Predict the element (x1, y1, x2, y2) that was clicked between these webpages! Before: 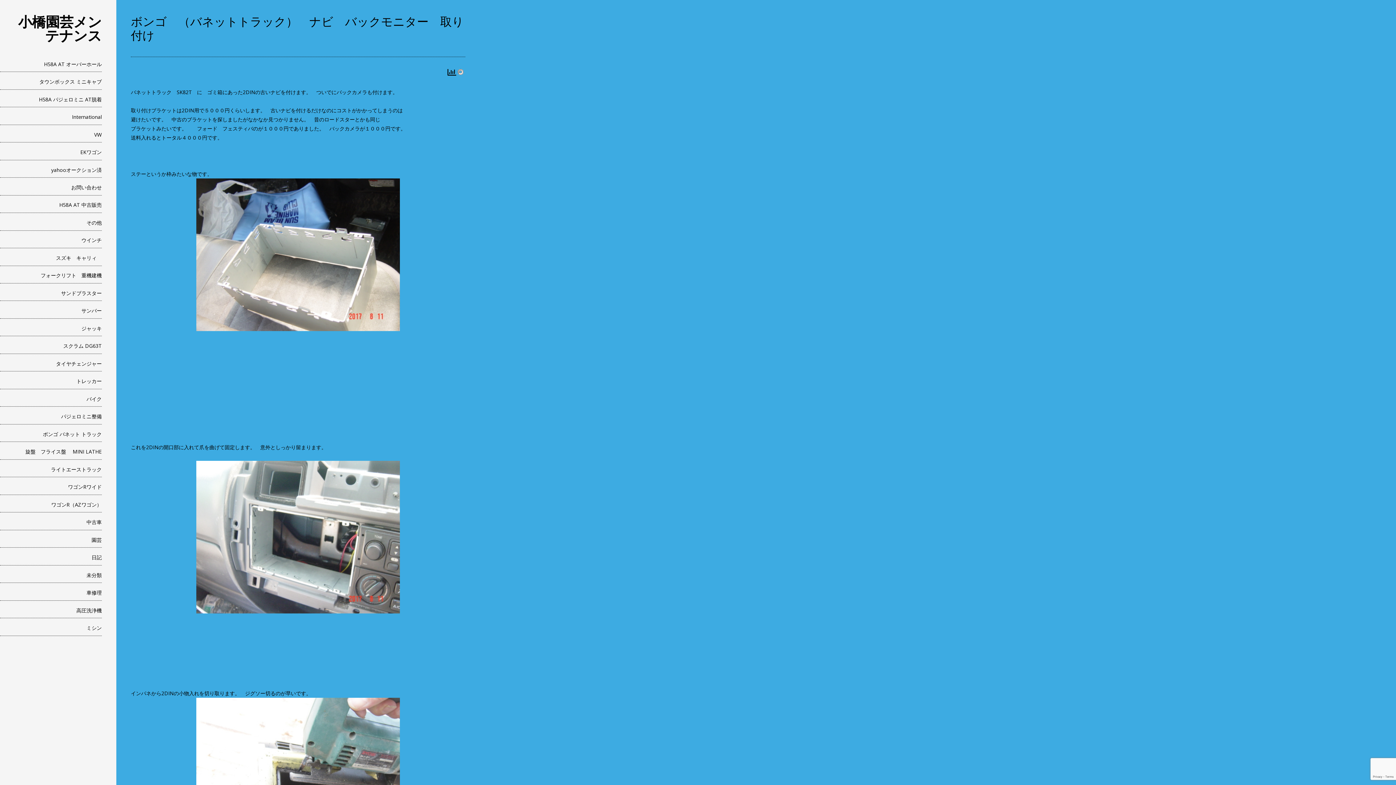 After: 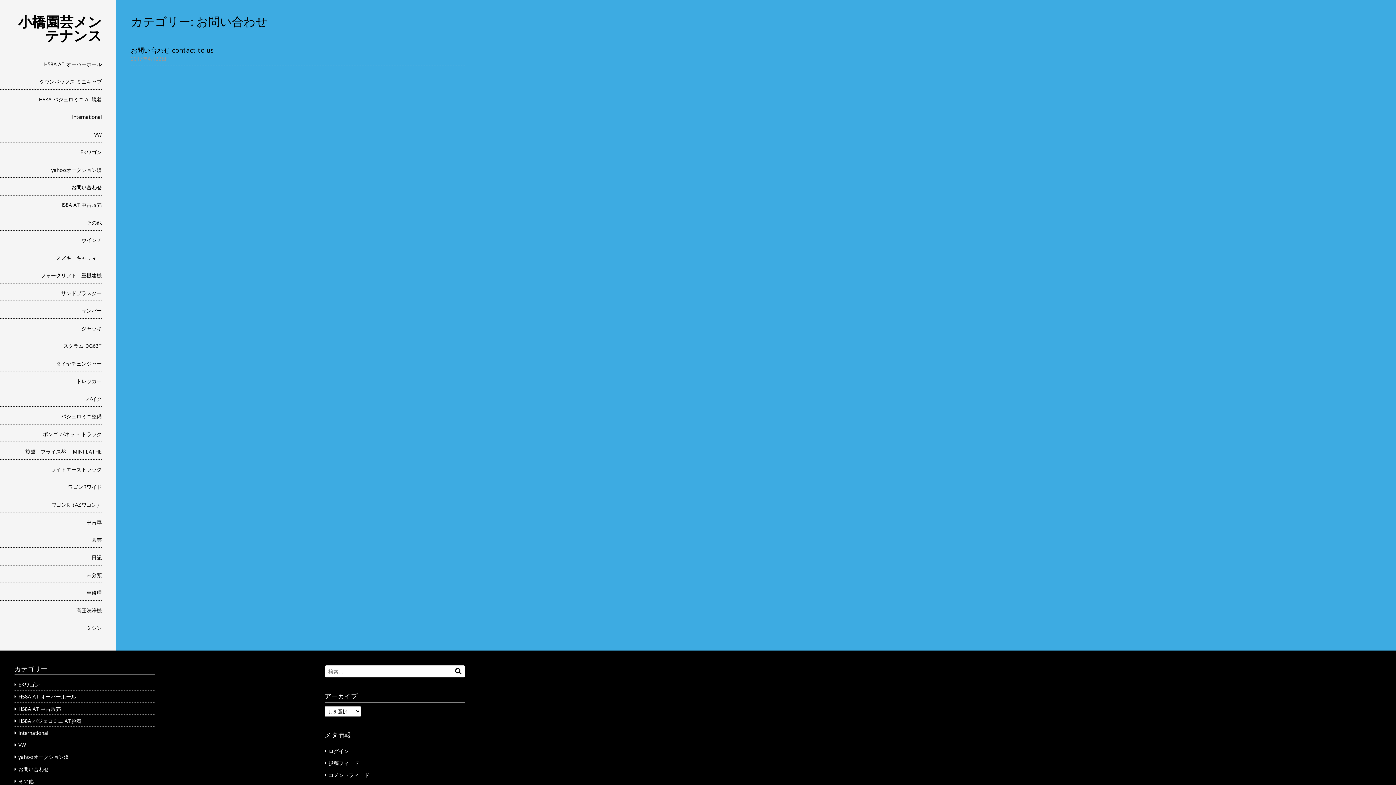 Action: bbox: (0, 180, 101, 195) label: お問い合わせ